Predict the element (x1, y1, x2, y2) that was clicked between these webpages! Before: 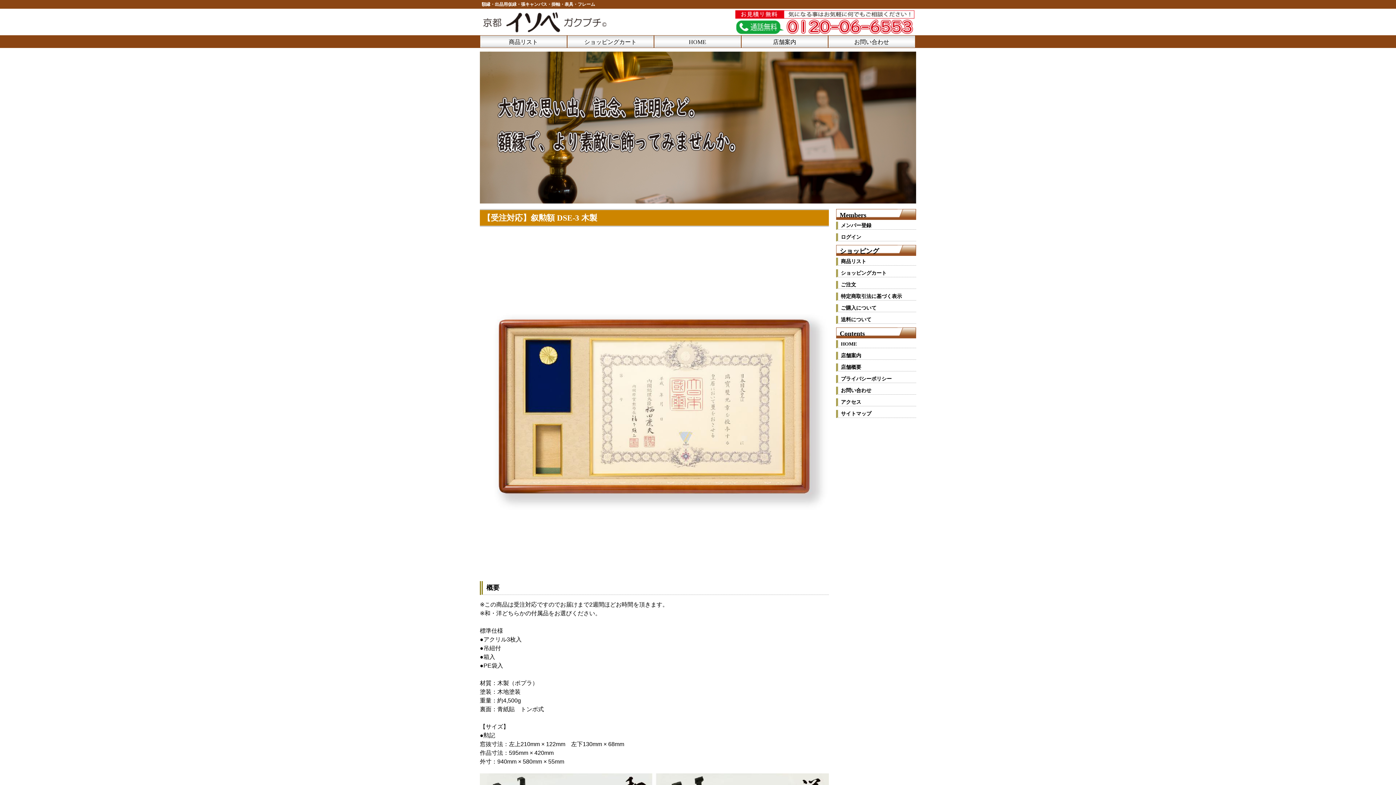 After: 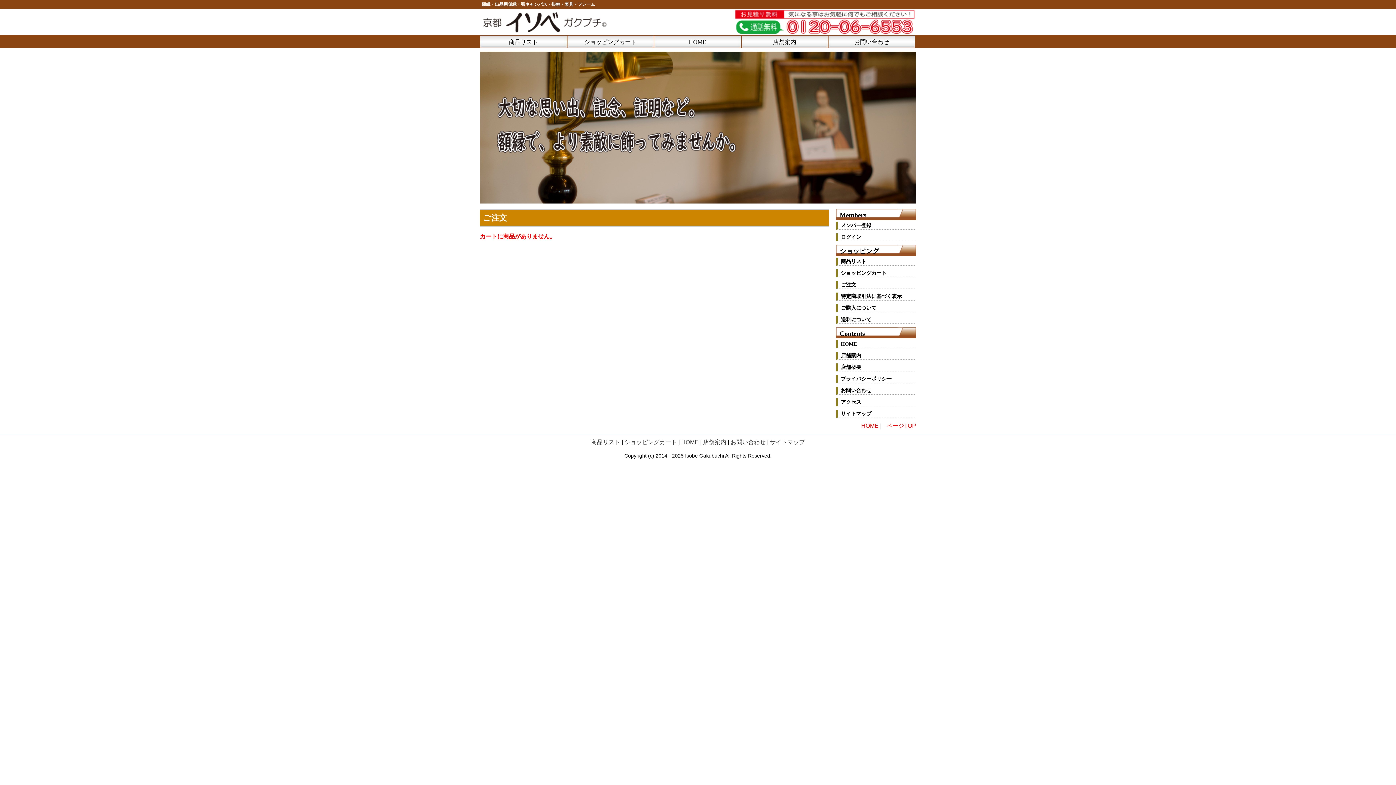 Action: label: ご注文 bbox: (836, 281, 916, 289)